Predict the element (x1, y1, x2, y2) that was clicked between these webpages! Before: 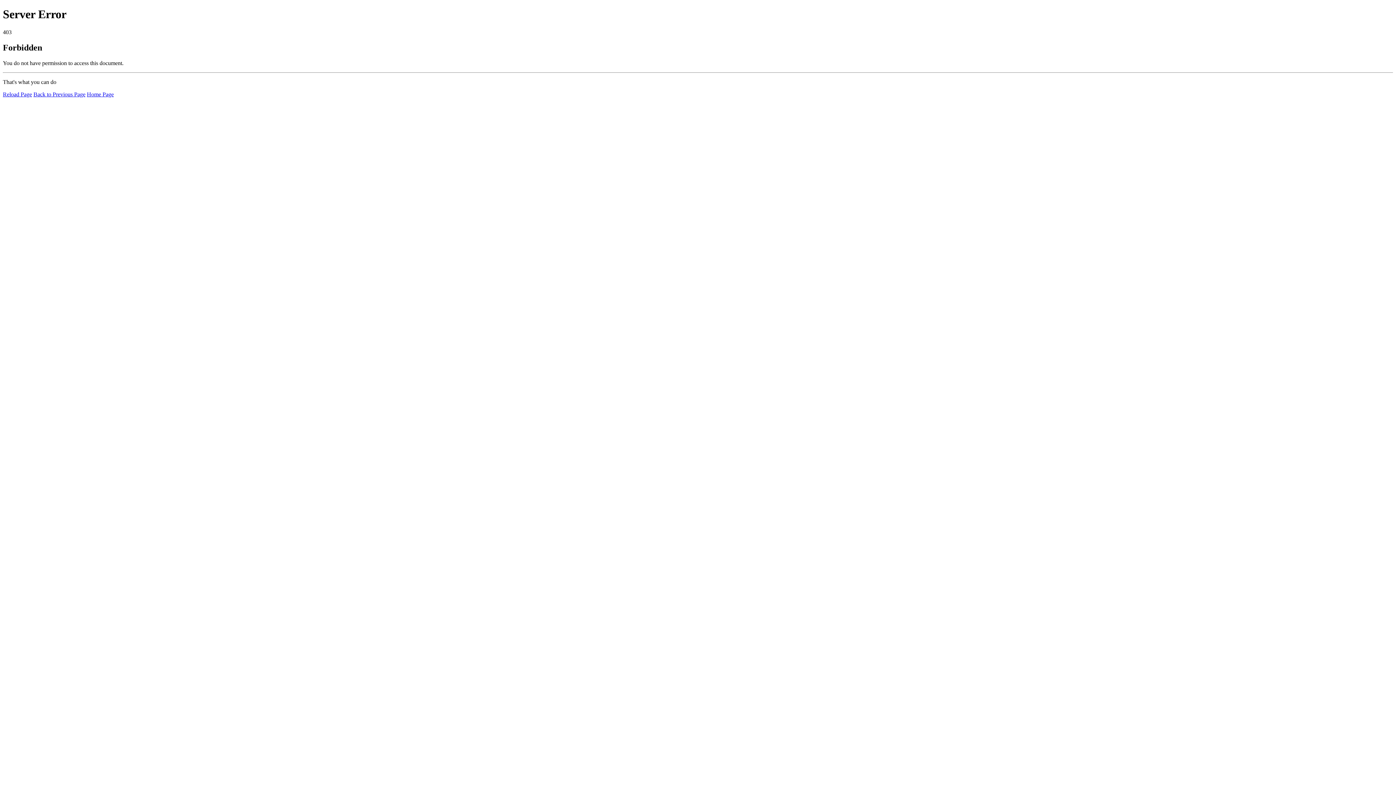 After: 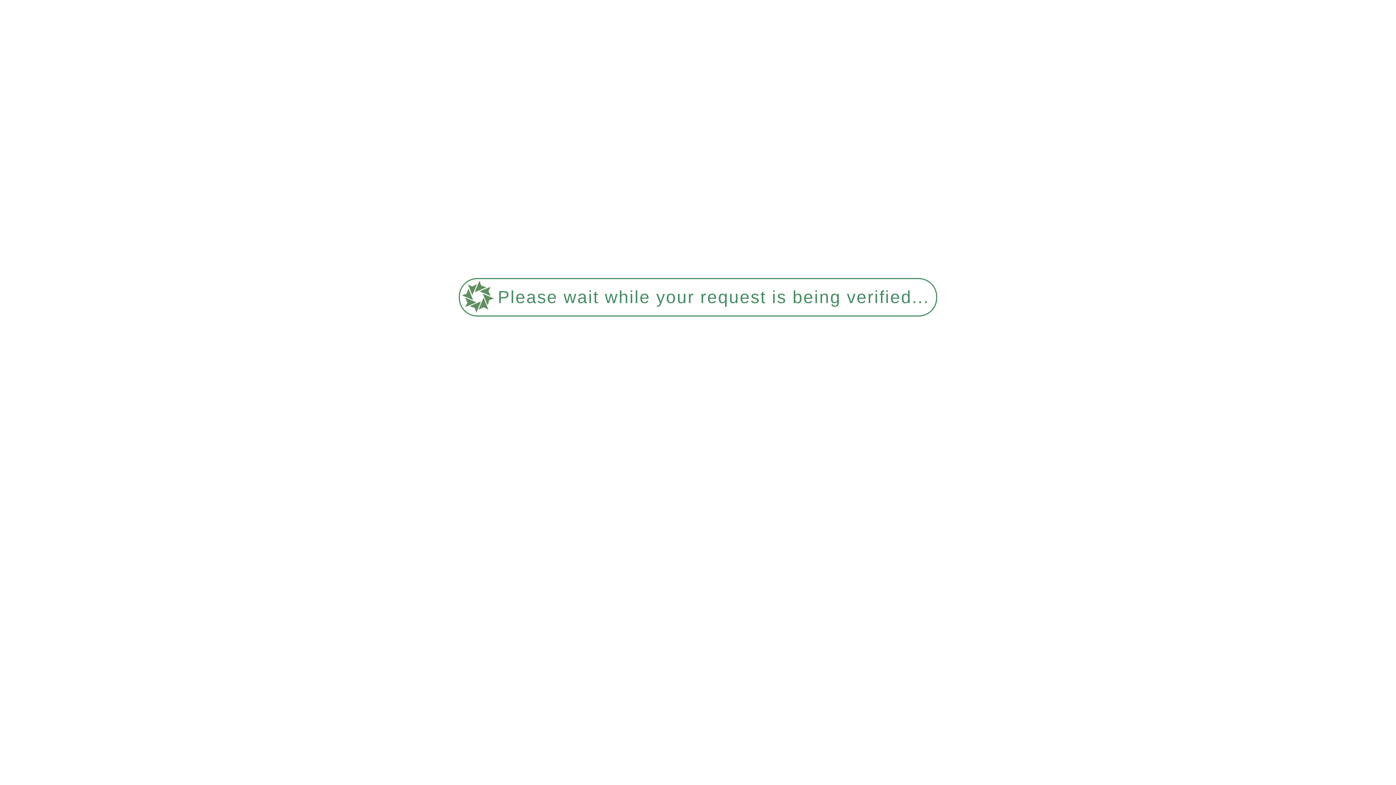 Action: label: Home Page bbox: (86, 91, 113, 97)